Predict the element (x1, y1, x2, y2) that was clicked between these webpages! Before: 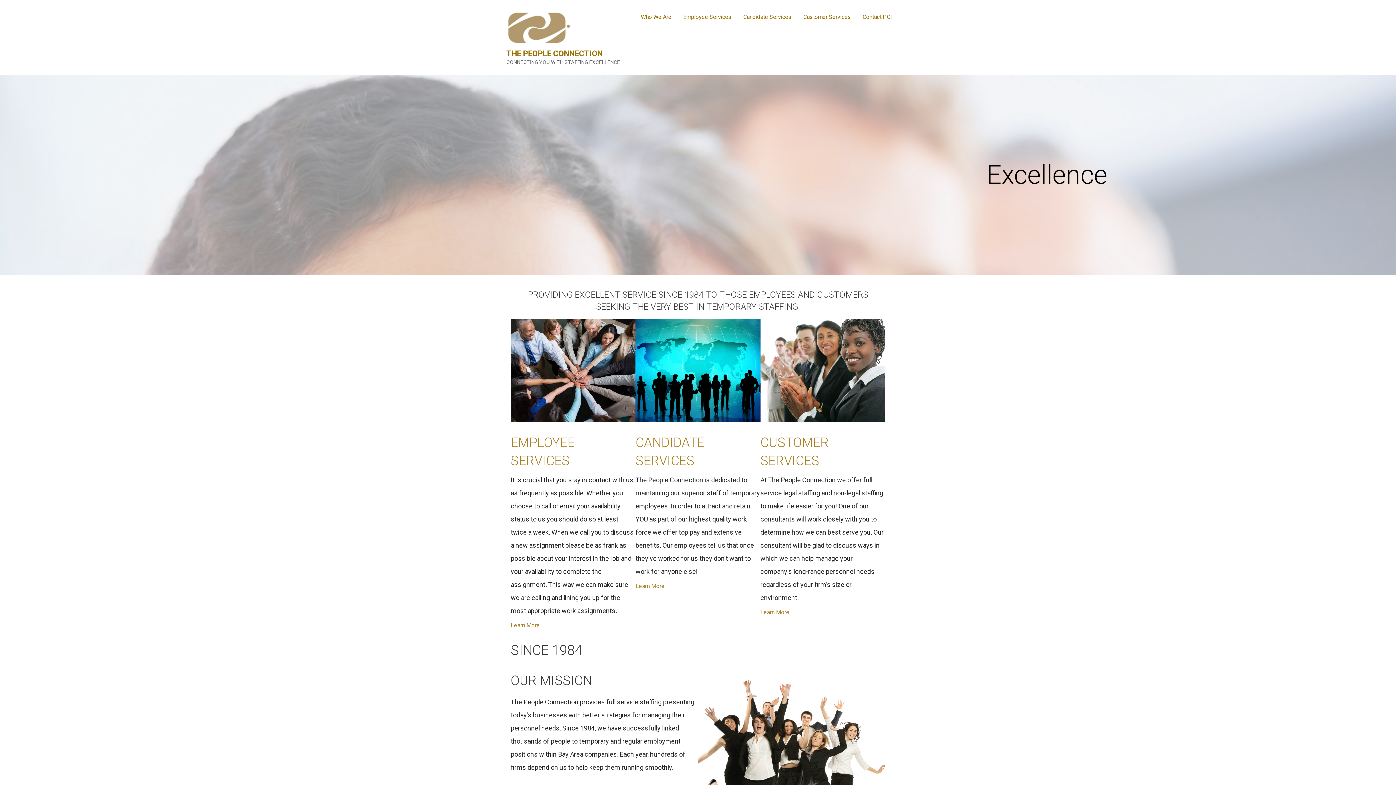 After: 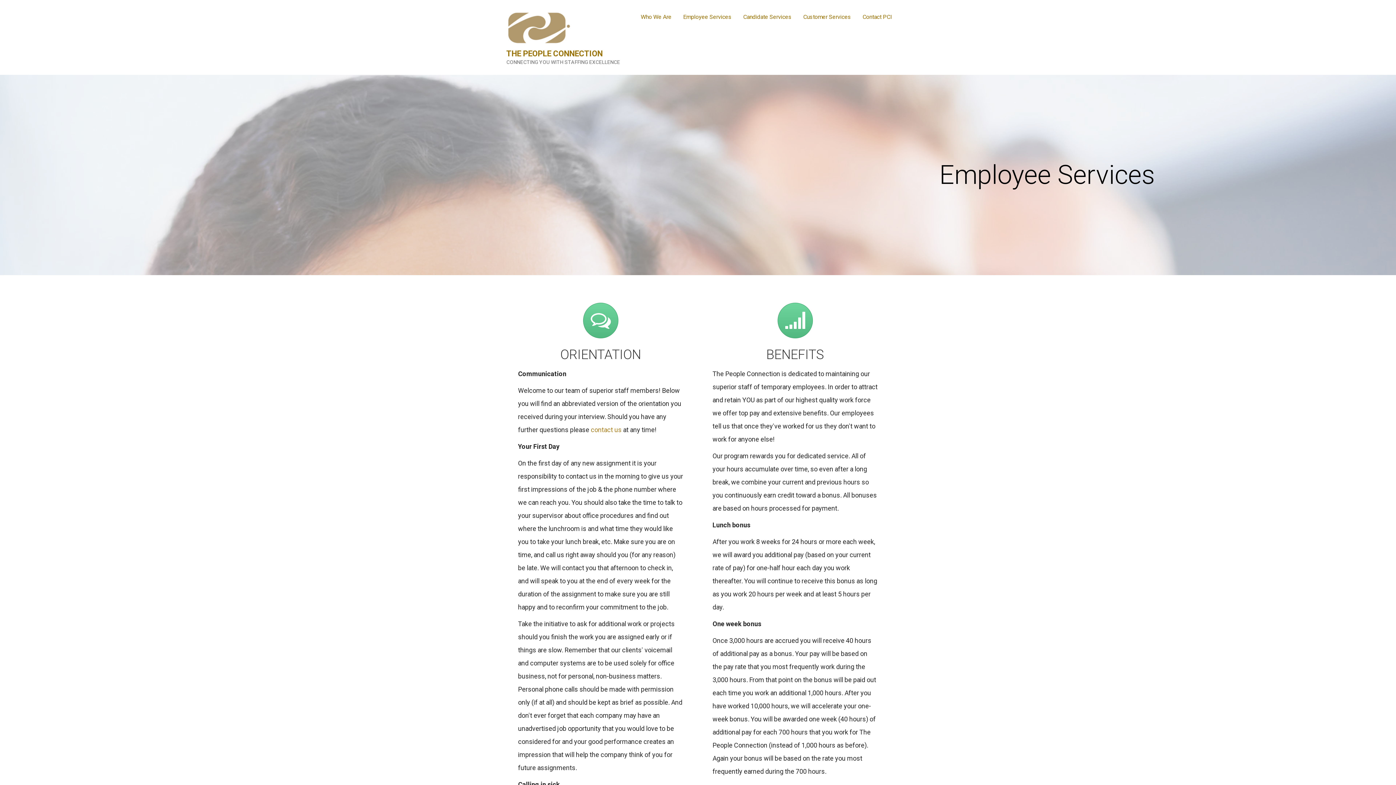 Action: bbox: (510, 318, 635, 422)